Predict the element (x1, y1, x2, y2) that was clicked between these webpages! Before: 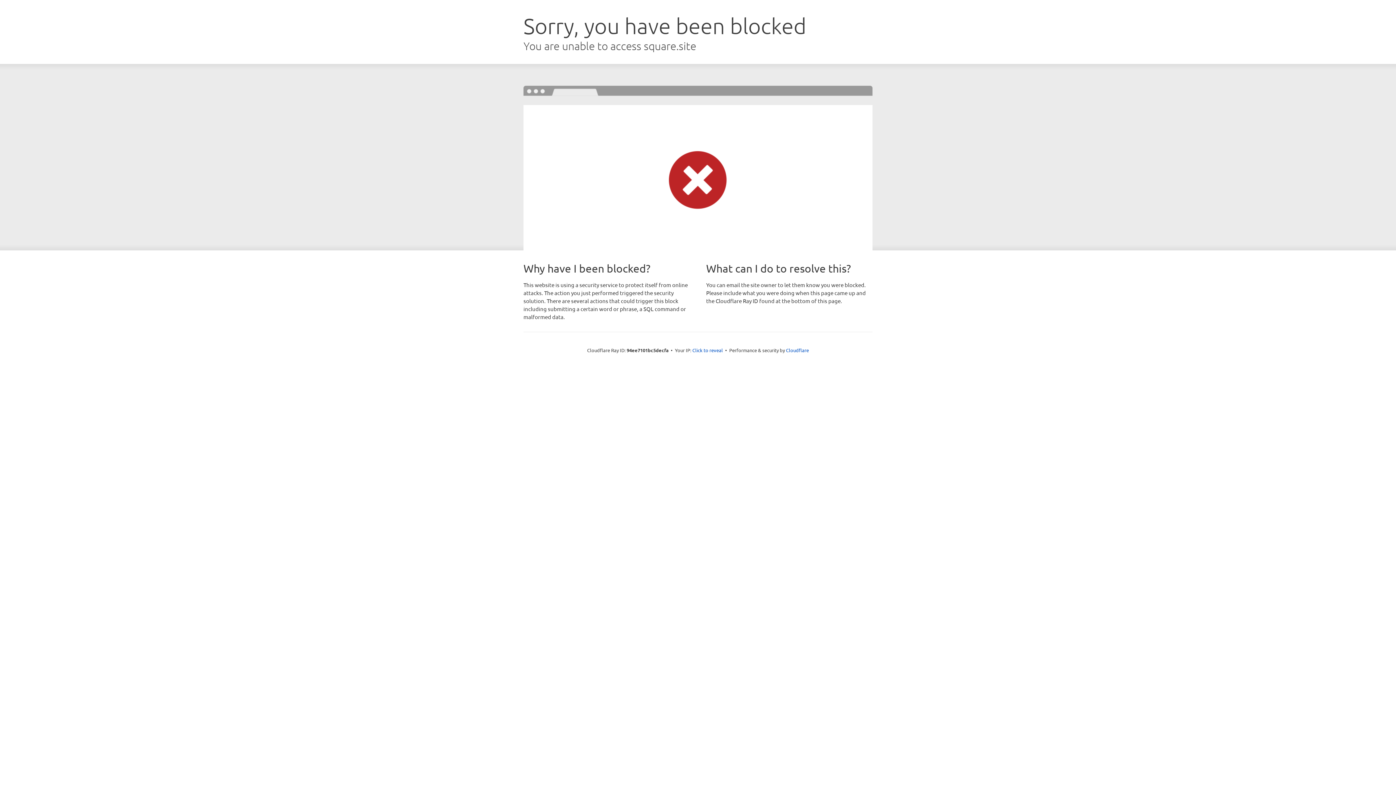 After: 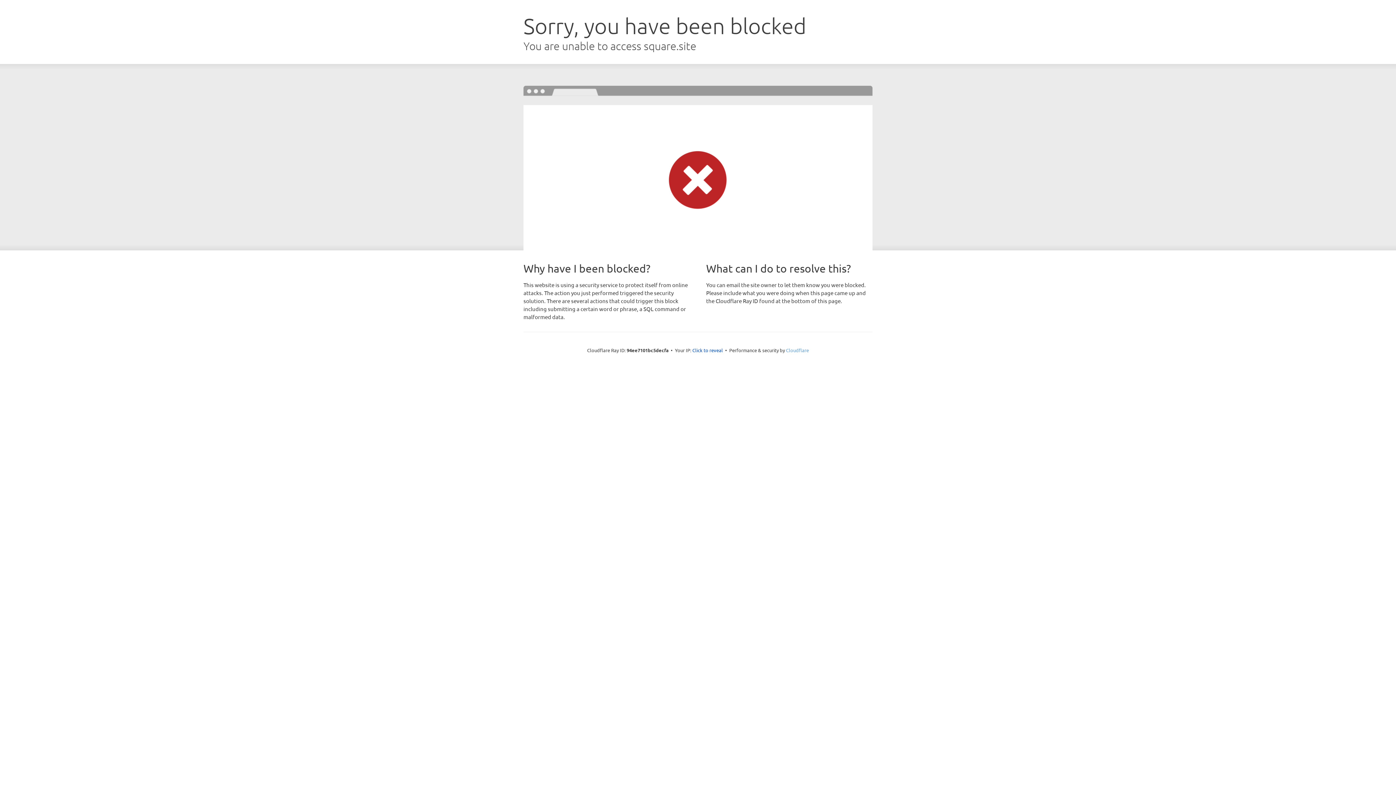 Action: label: Cloudflare bbox: (786, 347, 809, 353)